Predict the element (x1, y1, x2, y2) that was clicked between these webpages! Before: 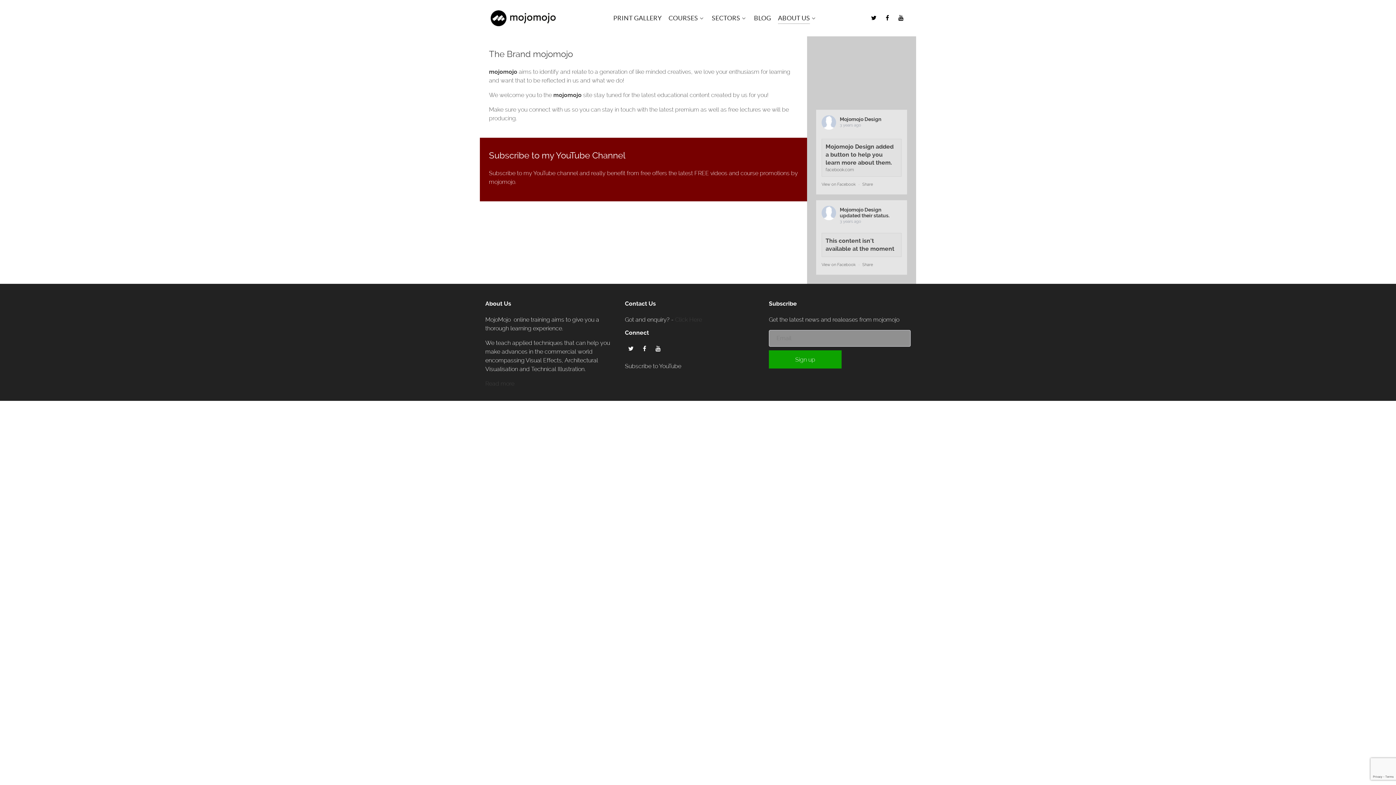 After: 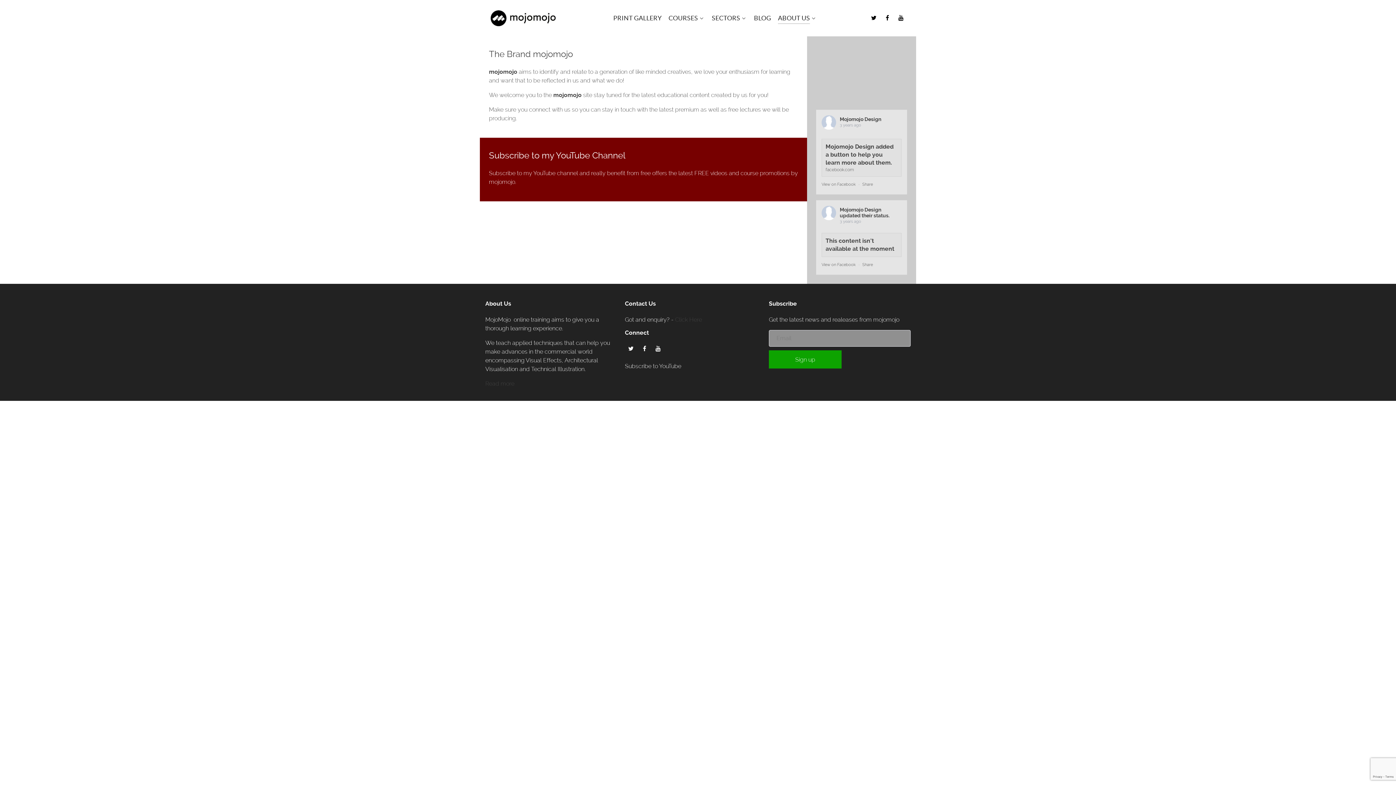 Action: bbox: (881, 13, 895, 22) label:  